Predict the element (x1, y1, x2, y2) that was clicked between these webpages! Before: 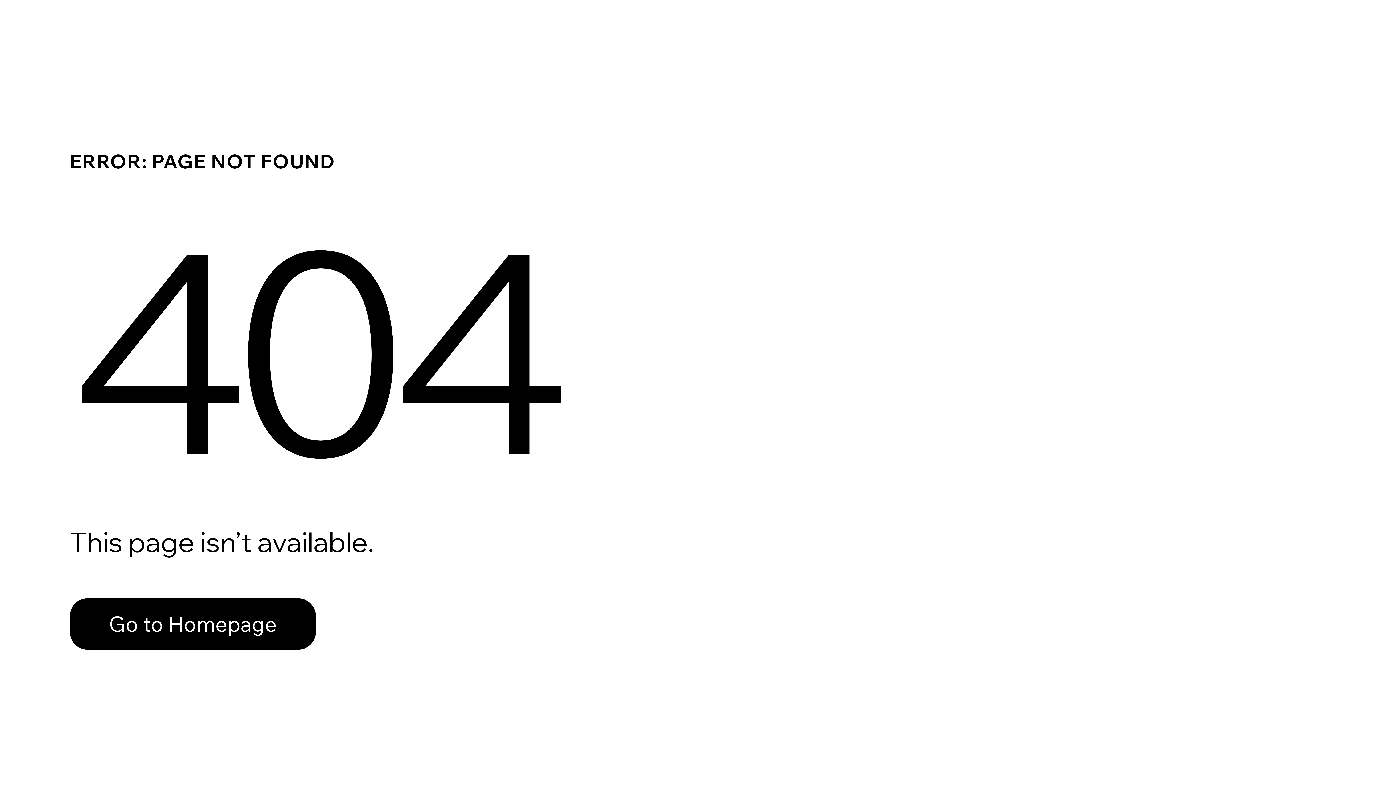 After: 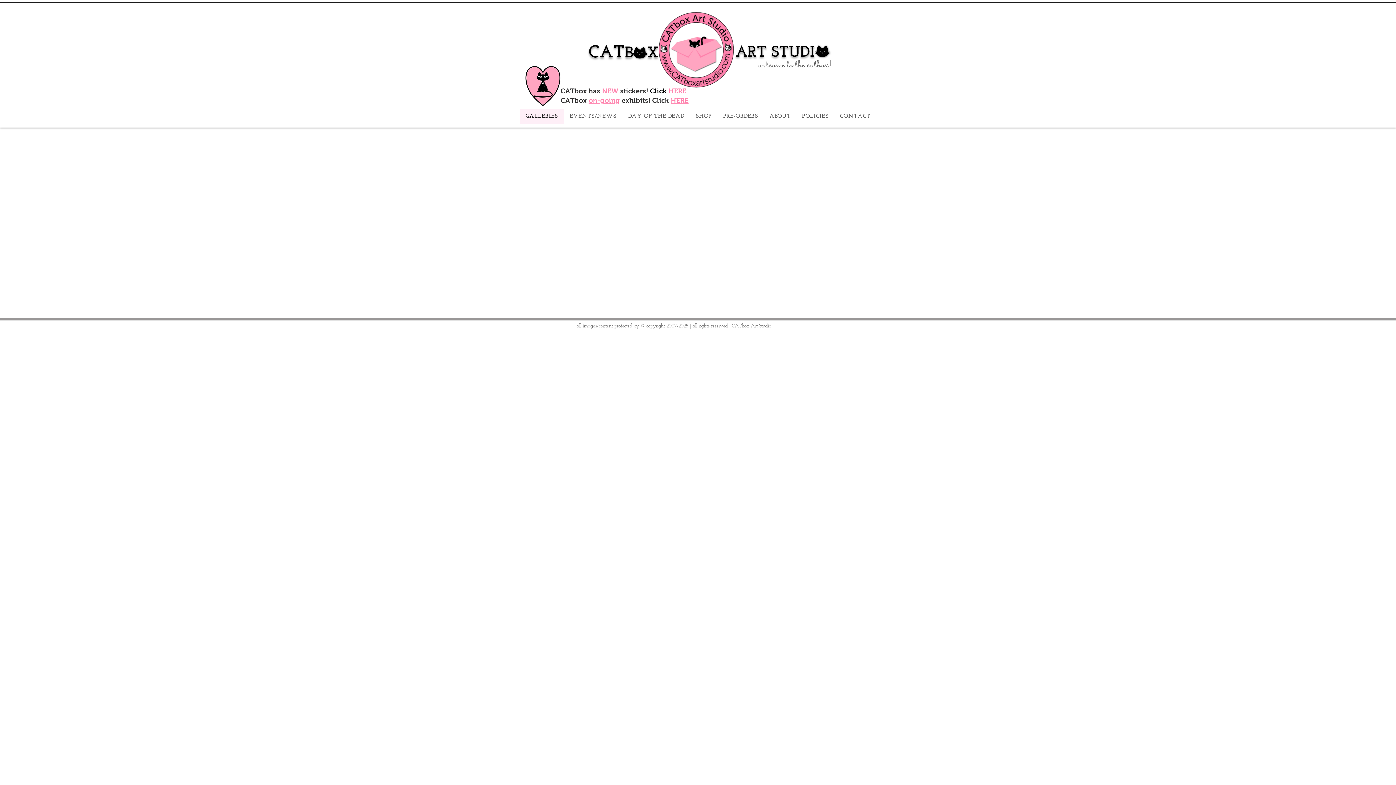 Action: label: Go to Homepage bbox: (69, 598, 316, 650)